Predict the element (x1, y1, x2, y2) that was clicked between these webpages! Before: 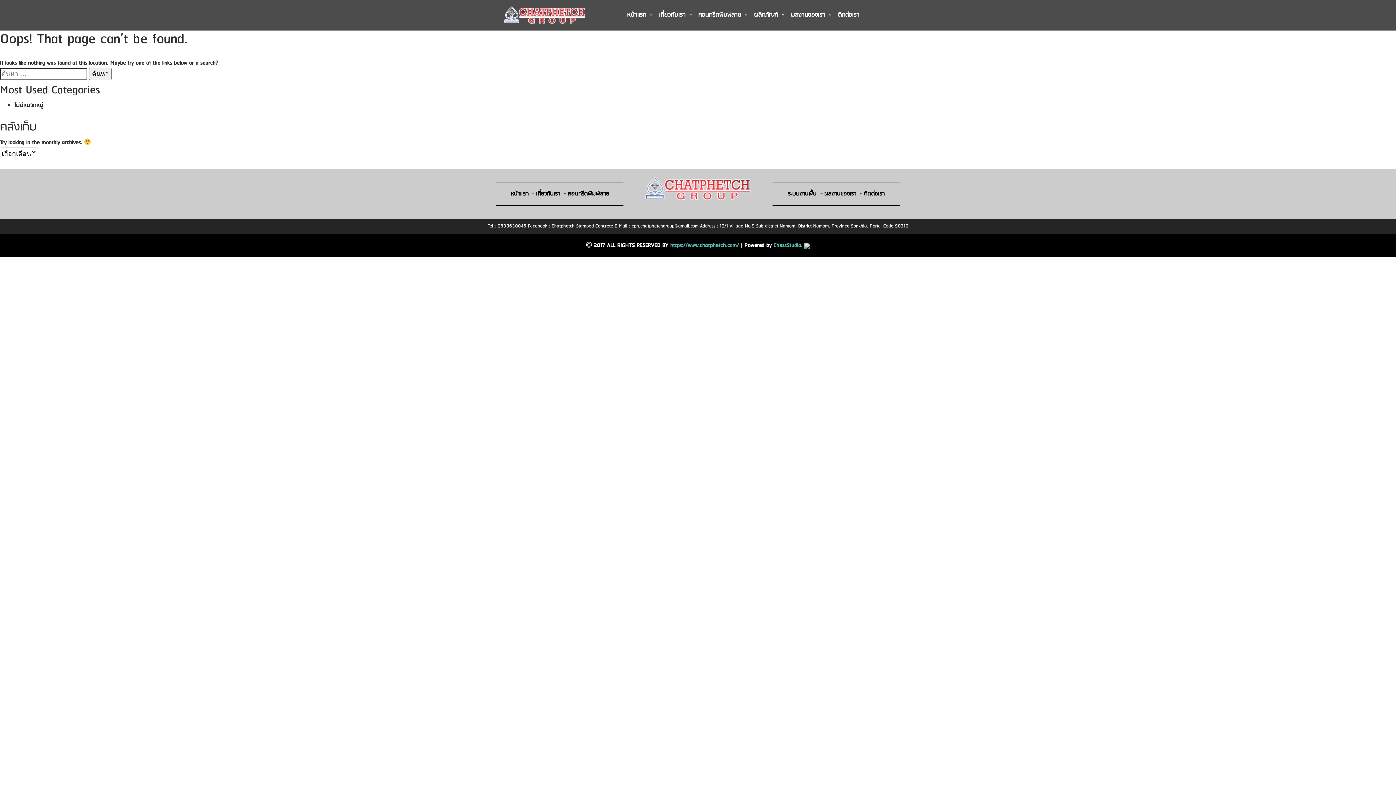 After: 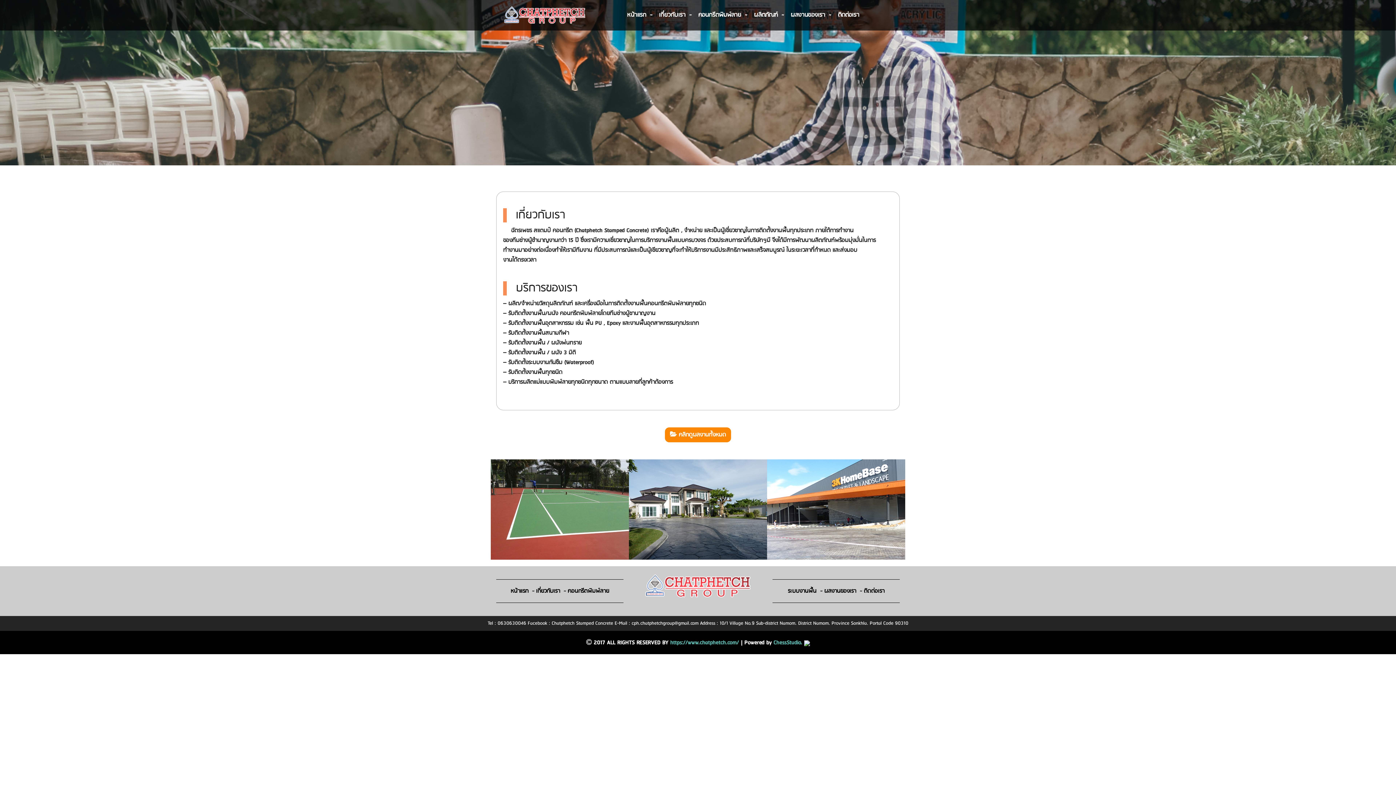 Action: label: เกี่ยวกับเรา bbox: (536, 189, 560, 198)